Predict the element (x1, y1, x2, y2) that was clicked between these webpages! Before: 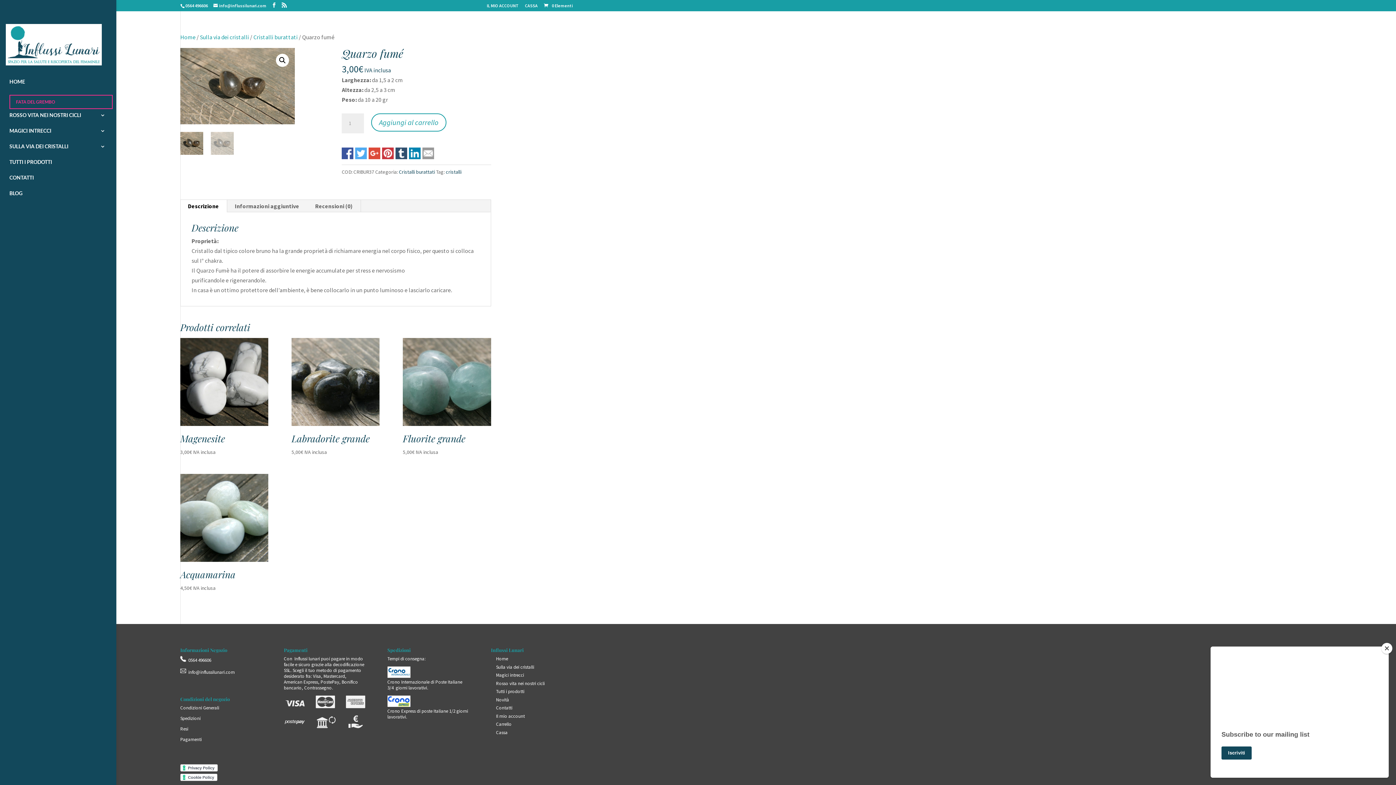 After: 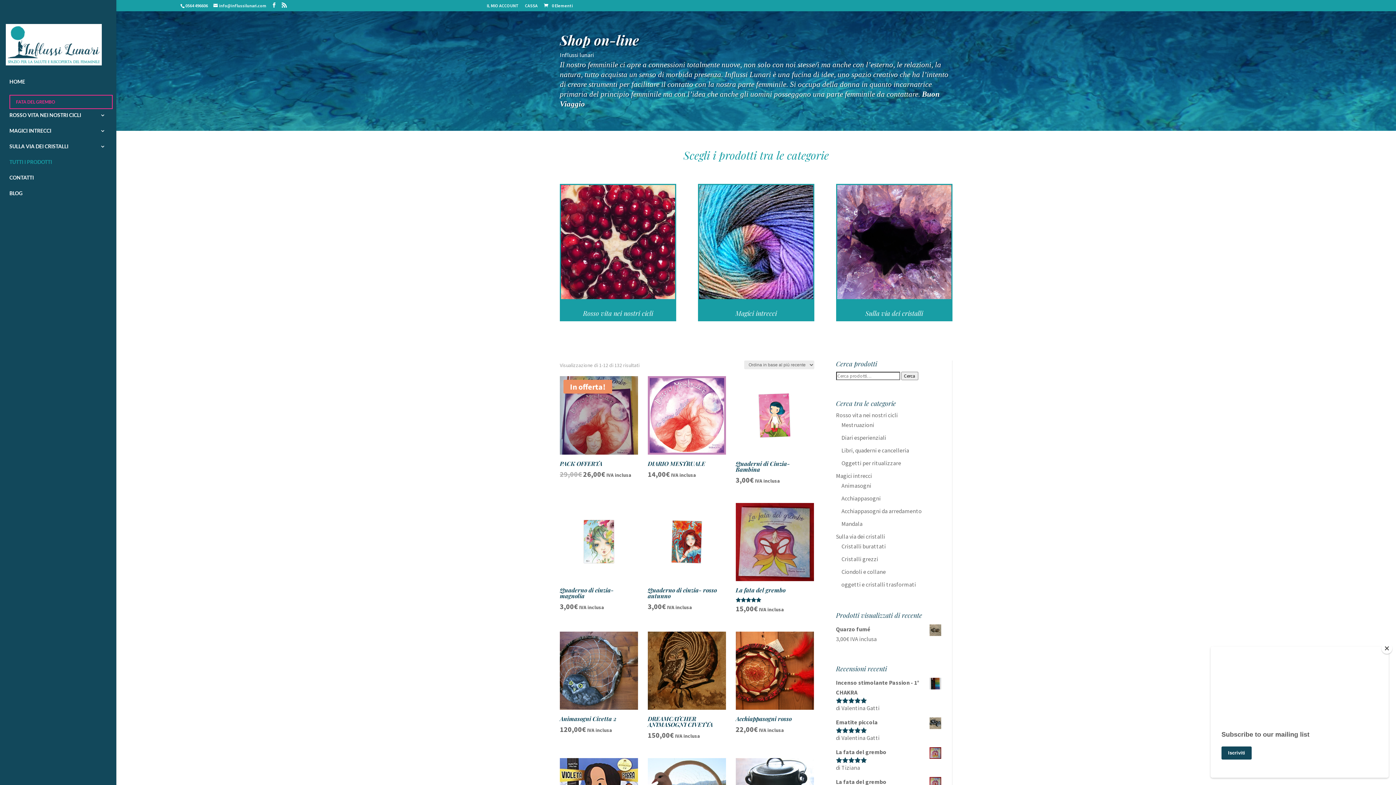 Action: label: TUTTI I PRODOTTI bbox: (9, 159, 112, 171)